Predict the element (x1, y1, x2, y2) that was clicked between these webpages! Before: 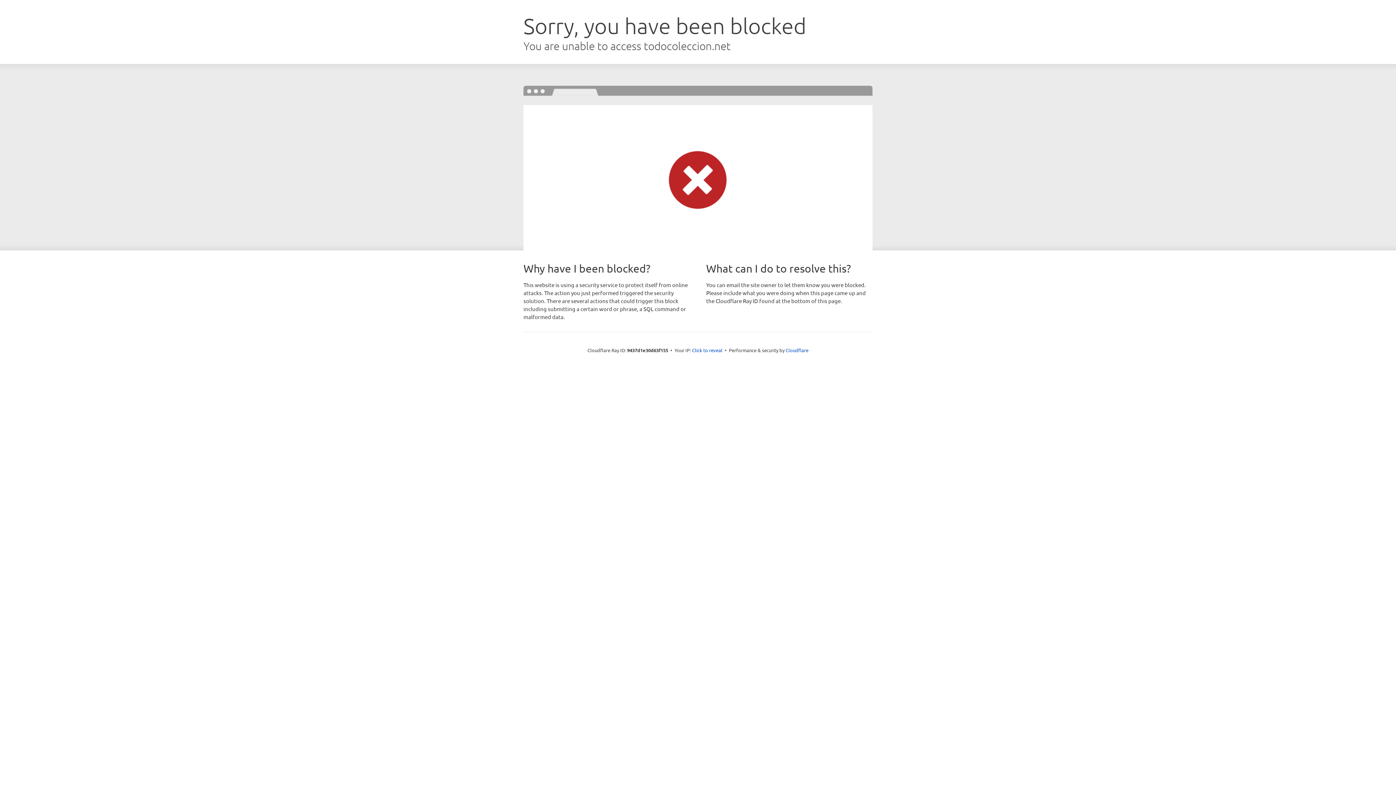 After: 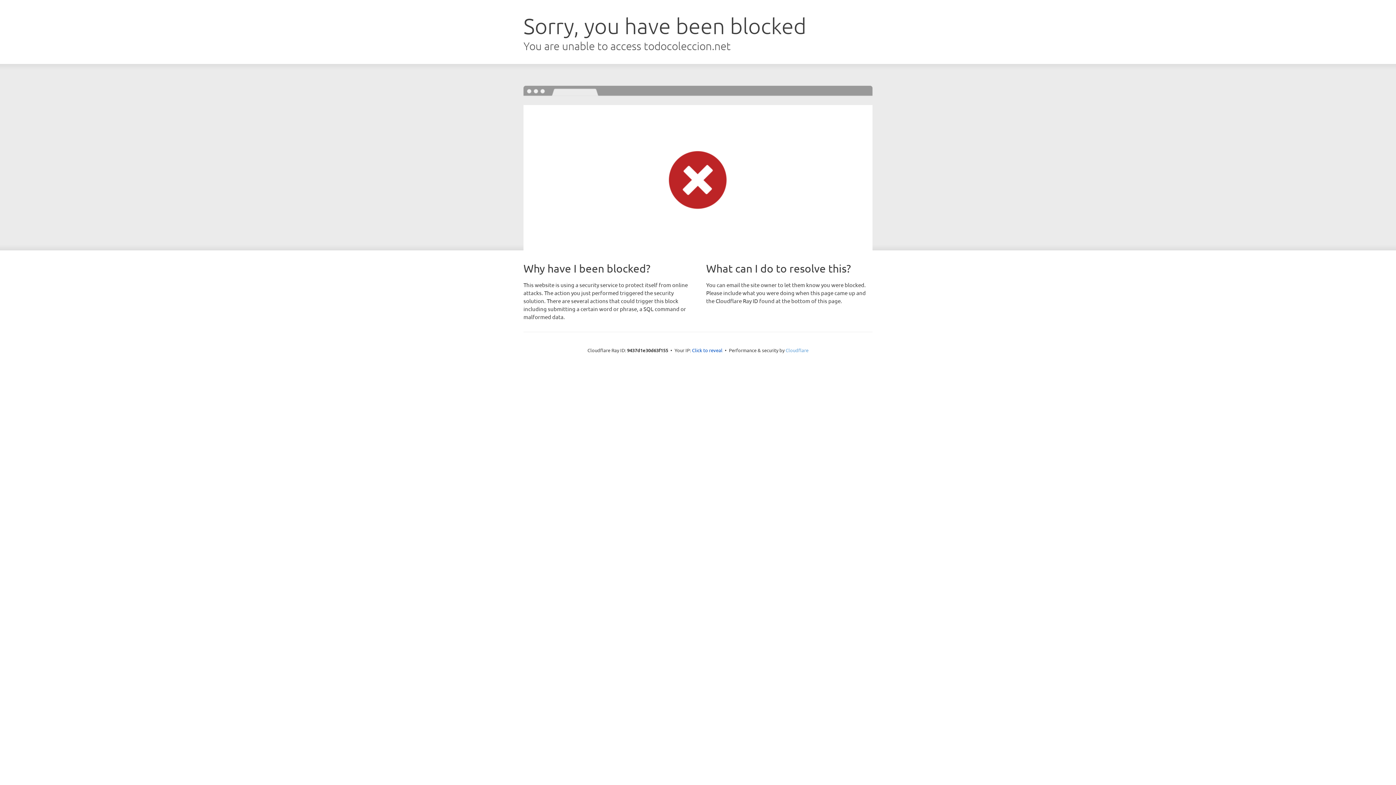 Action: label: Cloudflare bbox: (785, 347, 808, 353)